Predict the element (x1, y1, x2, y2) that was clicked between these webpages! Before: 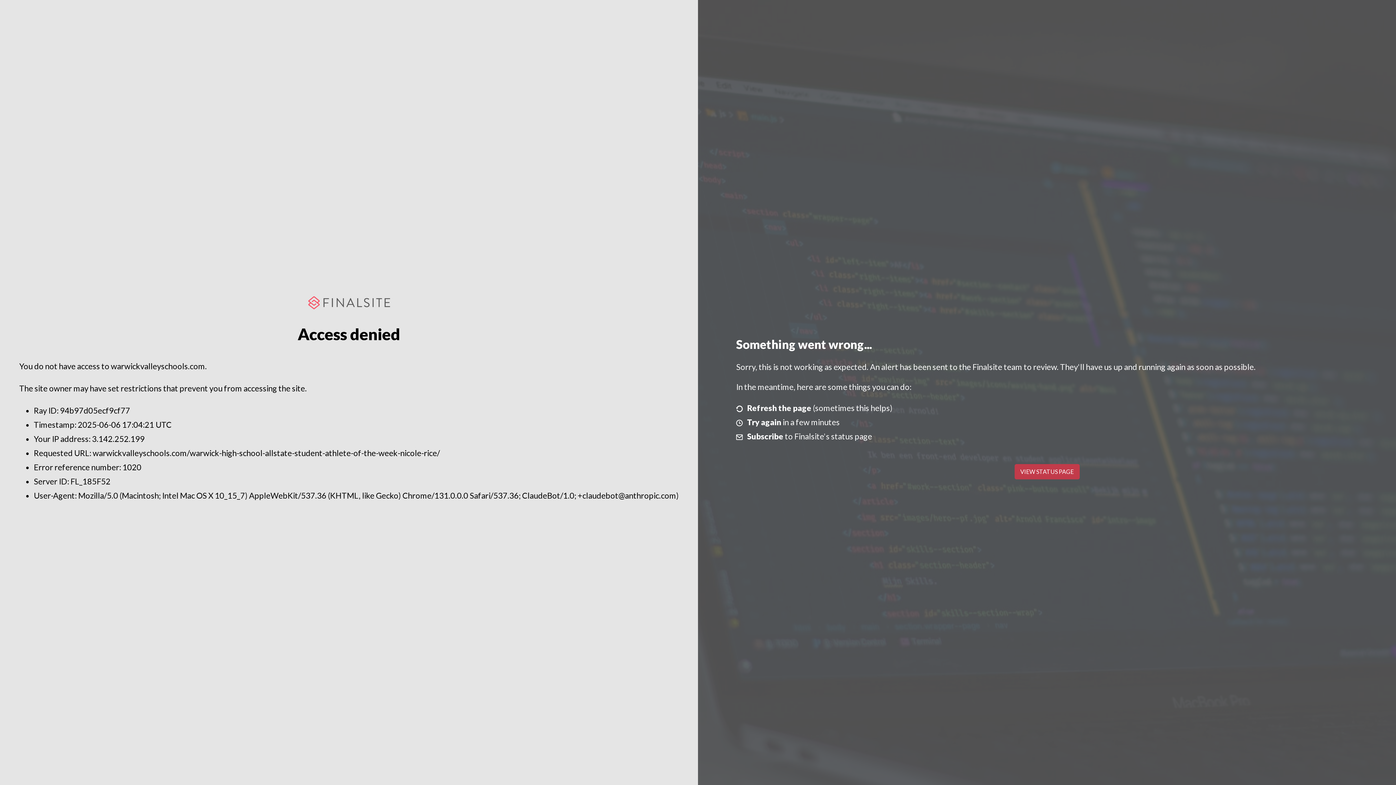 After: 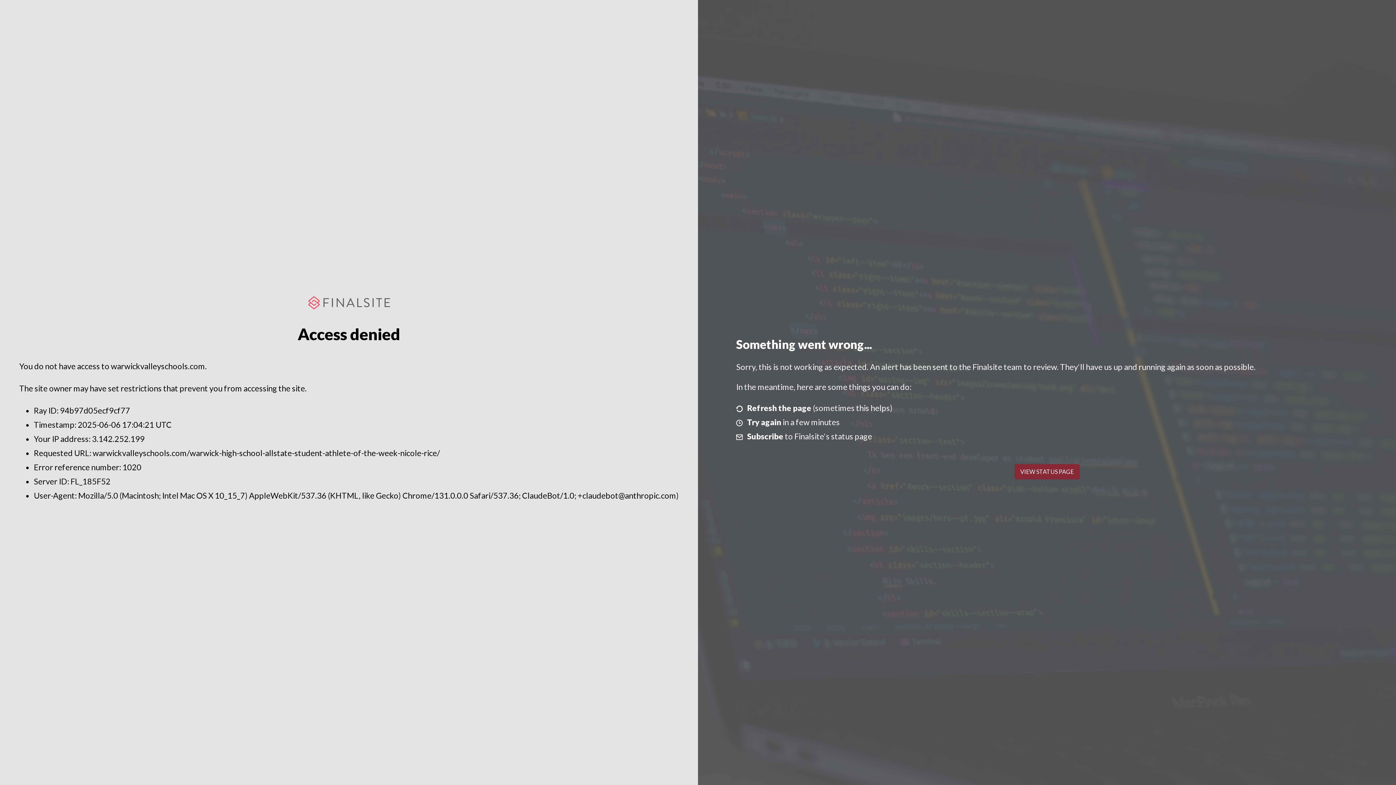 Action: label: VIEW STATUS PAGE bbox: (1014, 464, 1079, 479)